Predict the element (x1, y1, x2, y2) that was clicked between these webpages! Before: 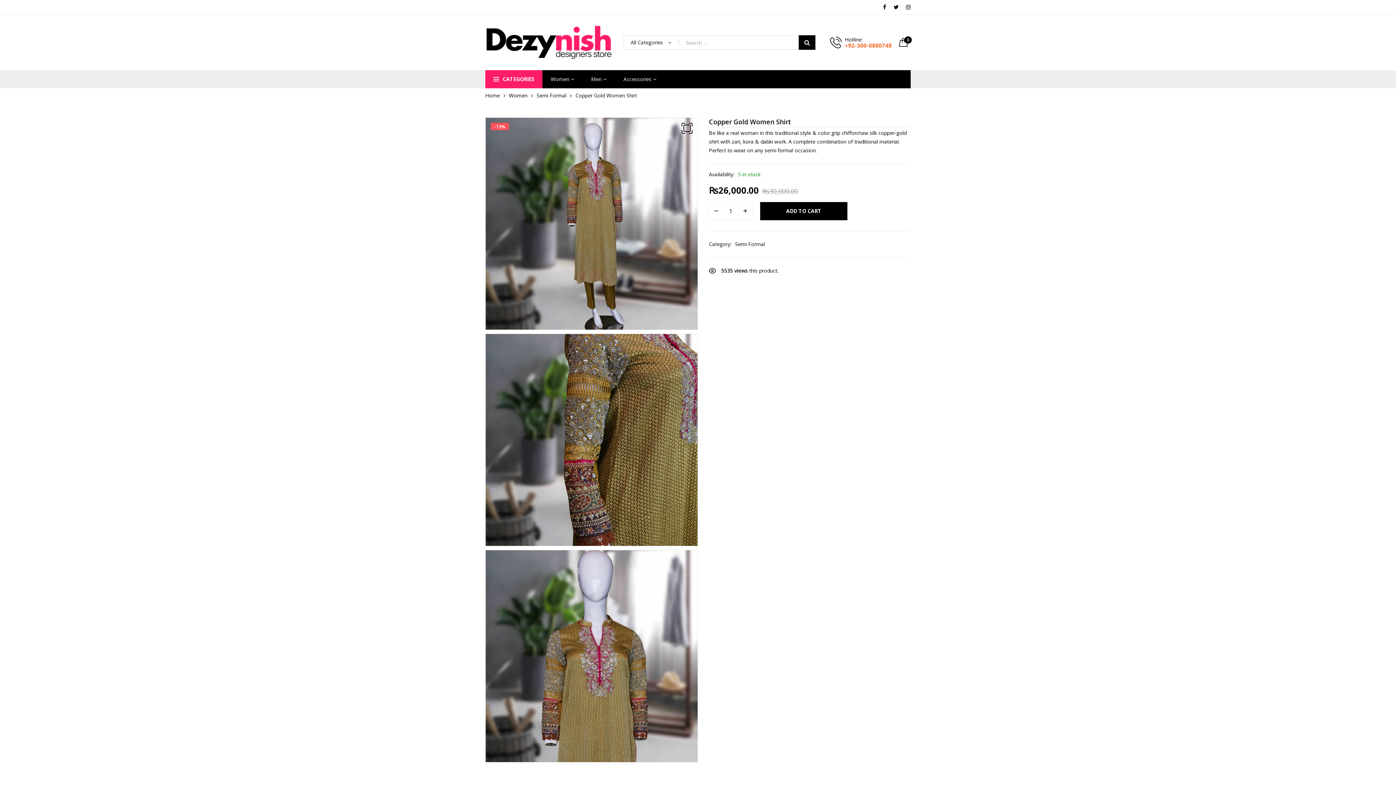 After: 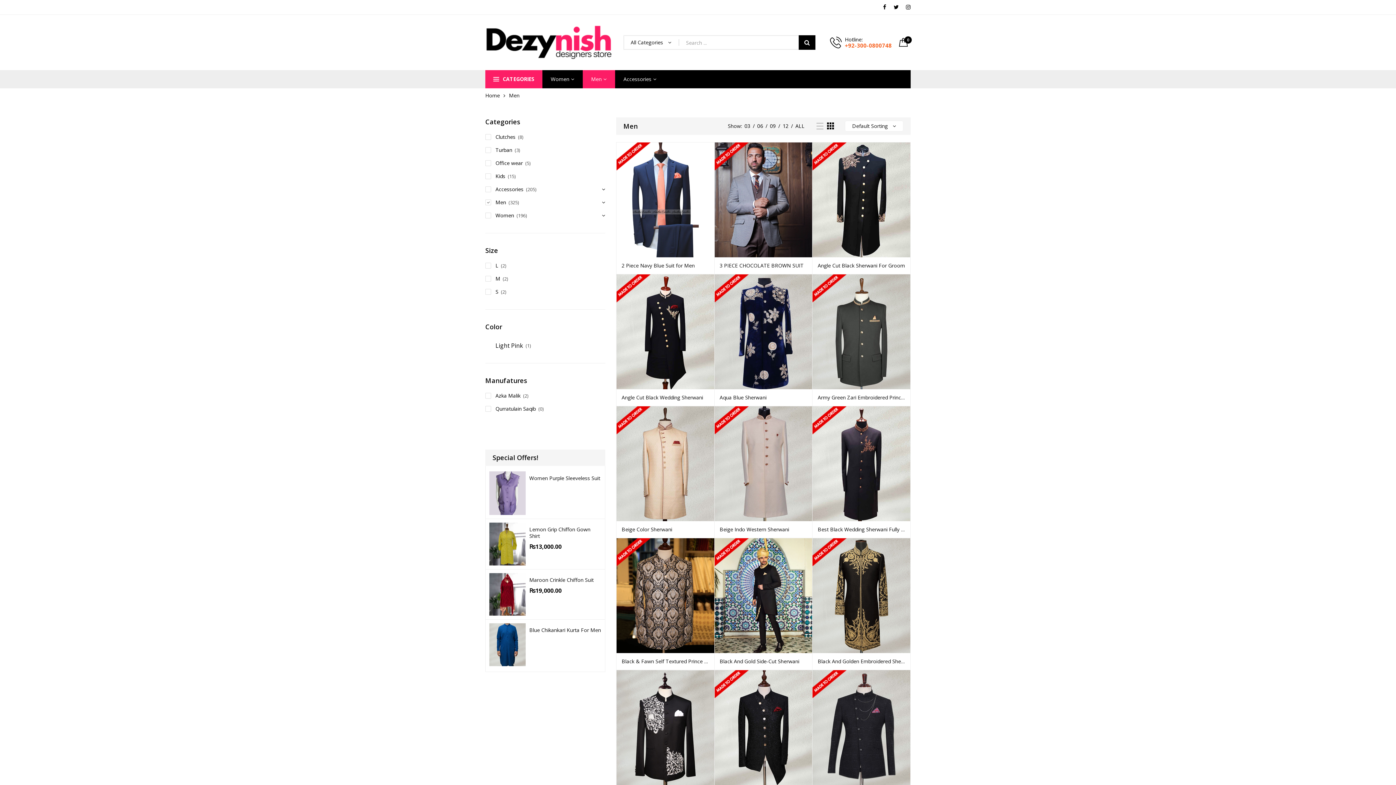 Action: label: Men bbox: (582, 70, 615, 88)